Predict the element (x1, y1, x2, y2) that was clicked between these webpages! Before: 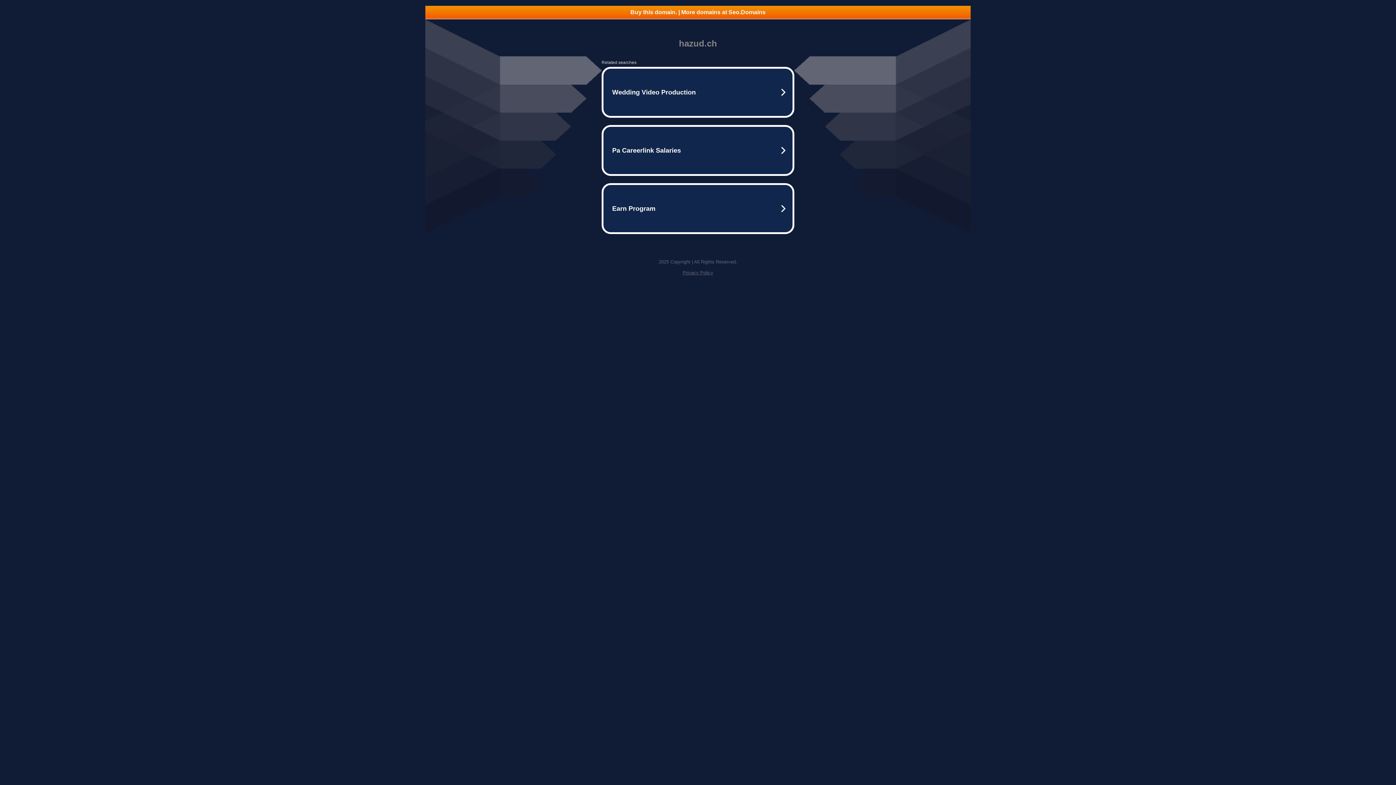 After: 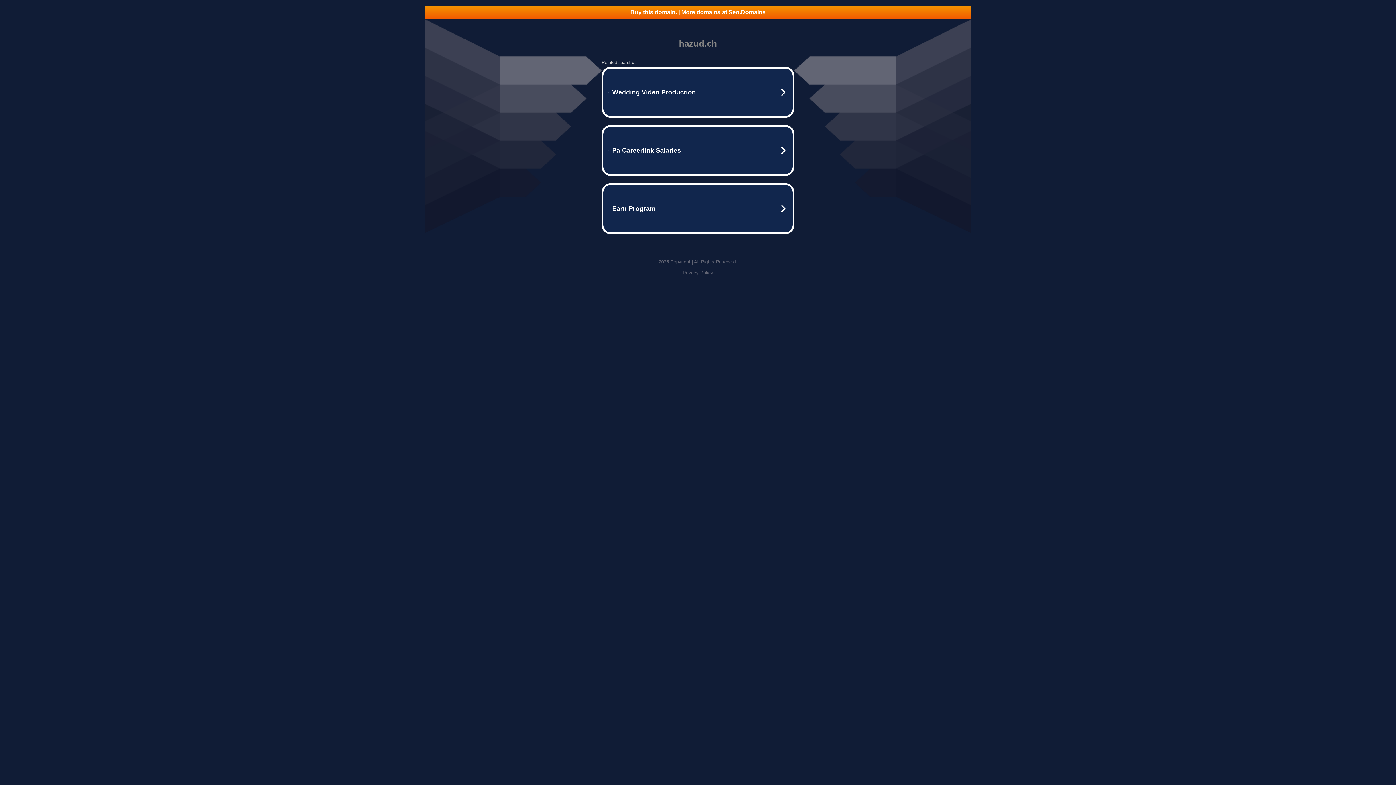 Action: label: Buy this domain. | More domains at Seo.Domains bbox: (425, 5, 970, 18)